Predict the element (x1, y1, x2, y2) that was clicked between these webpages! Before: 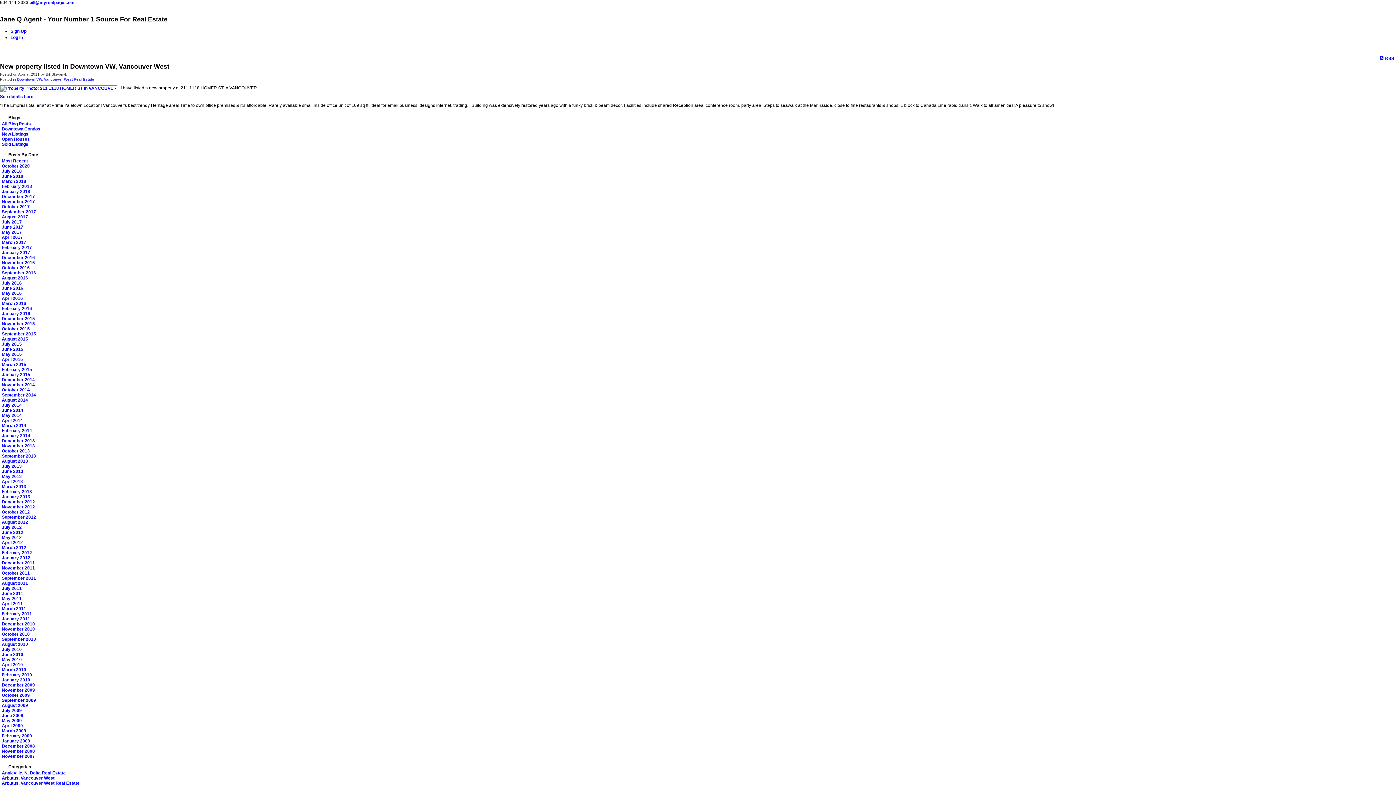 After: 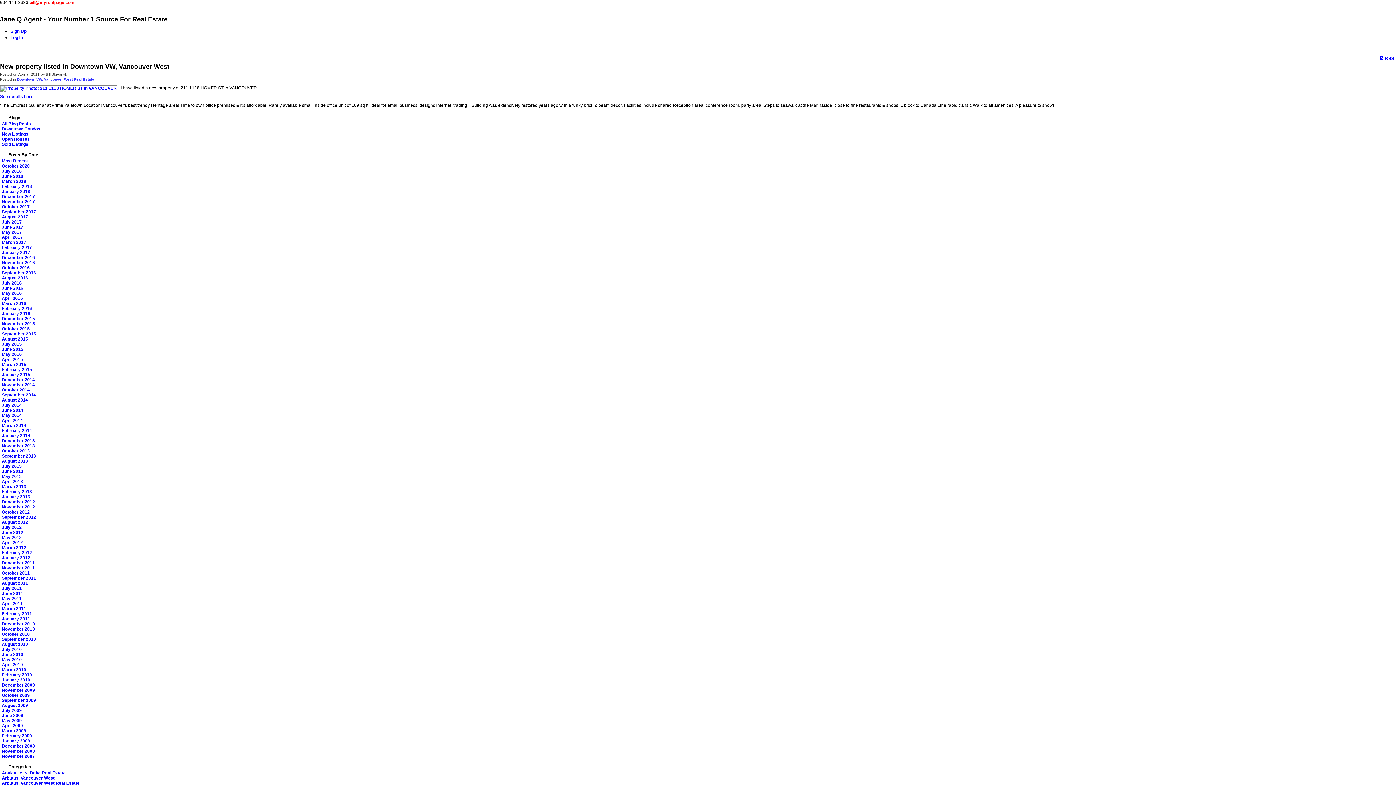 Action: label: bill@myrealpage.com bbox: (29, 0, 74, 5)